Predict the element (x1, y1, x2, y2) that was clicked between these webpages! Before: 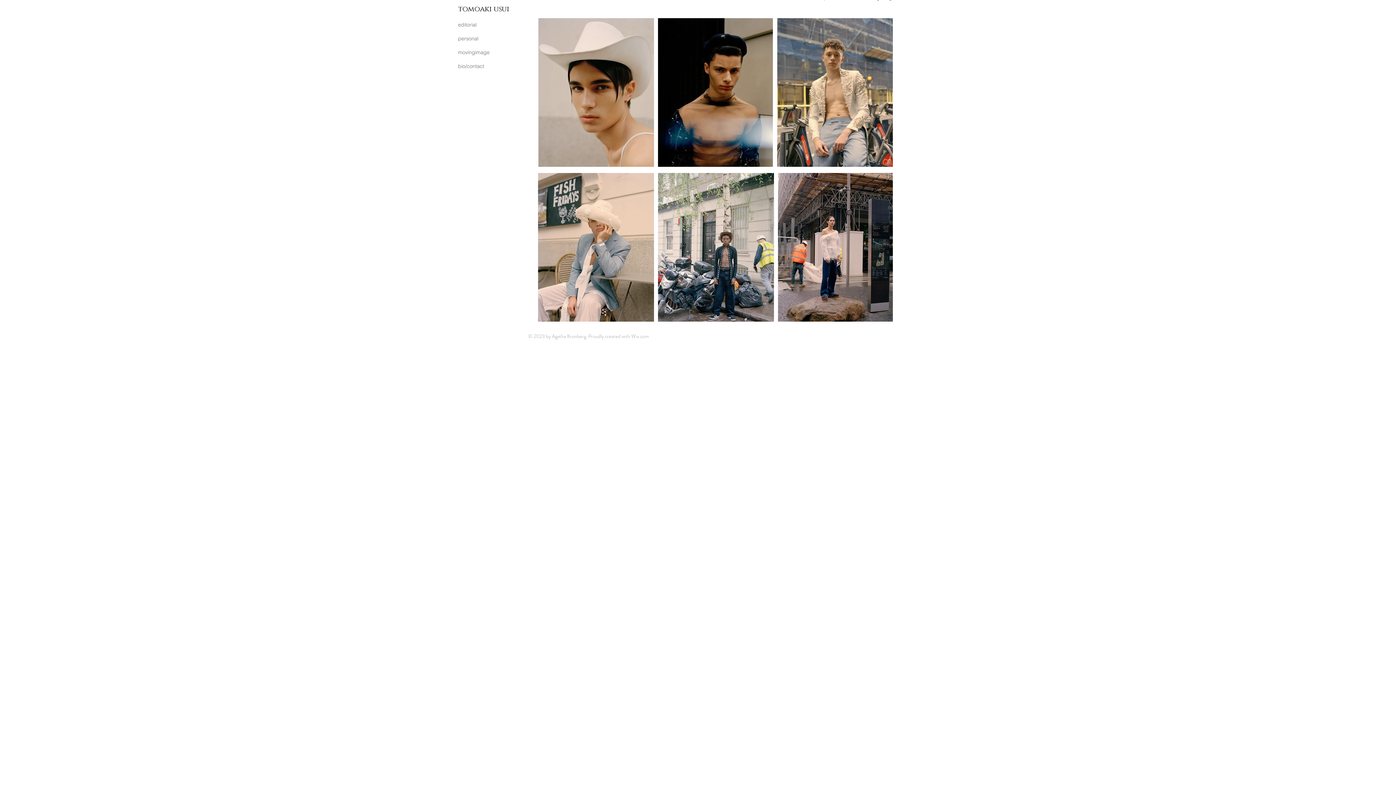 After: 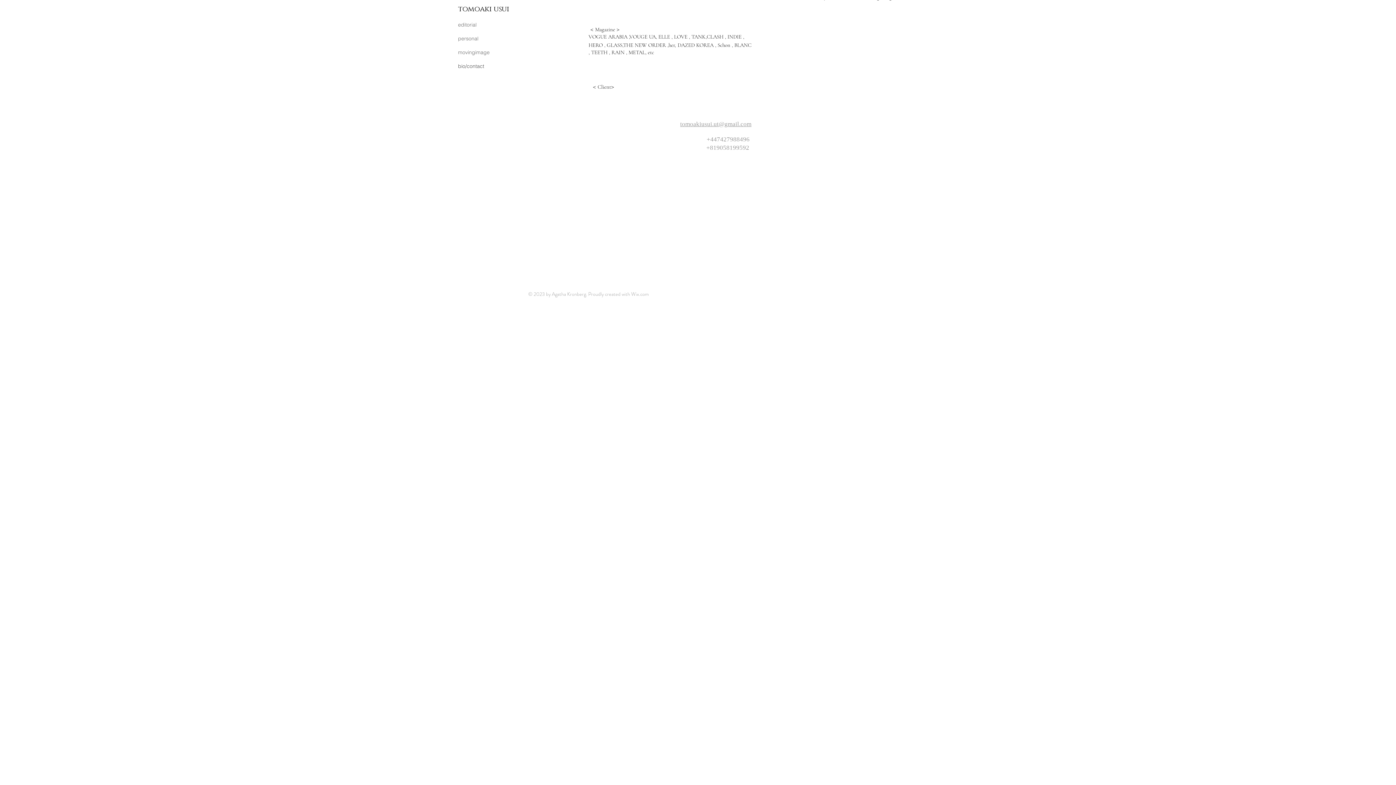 Action: bbox: (458, 59, 501, 73) label: bio/contact